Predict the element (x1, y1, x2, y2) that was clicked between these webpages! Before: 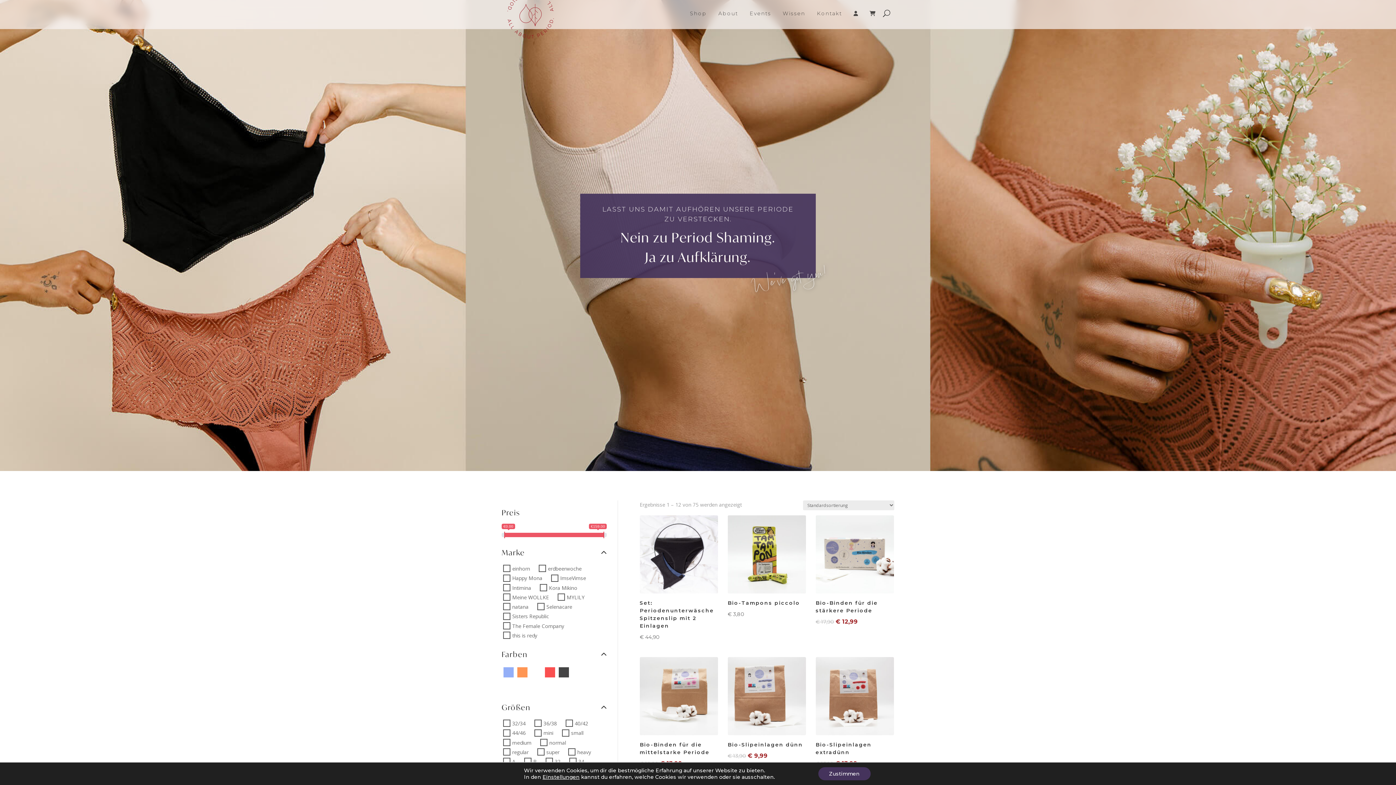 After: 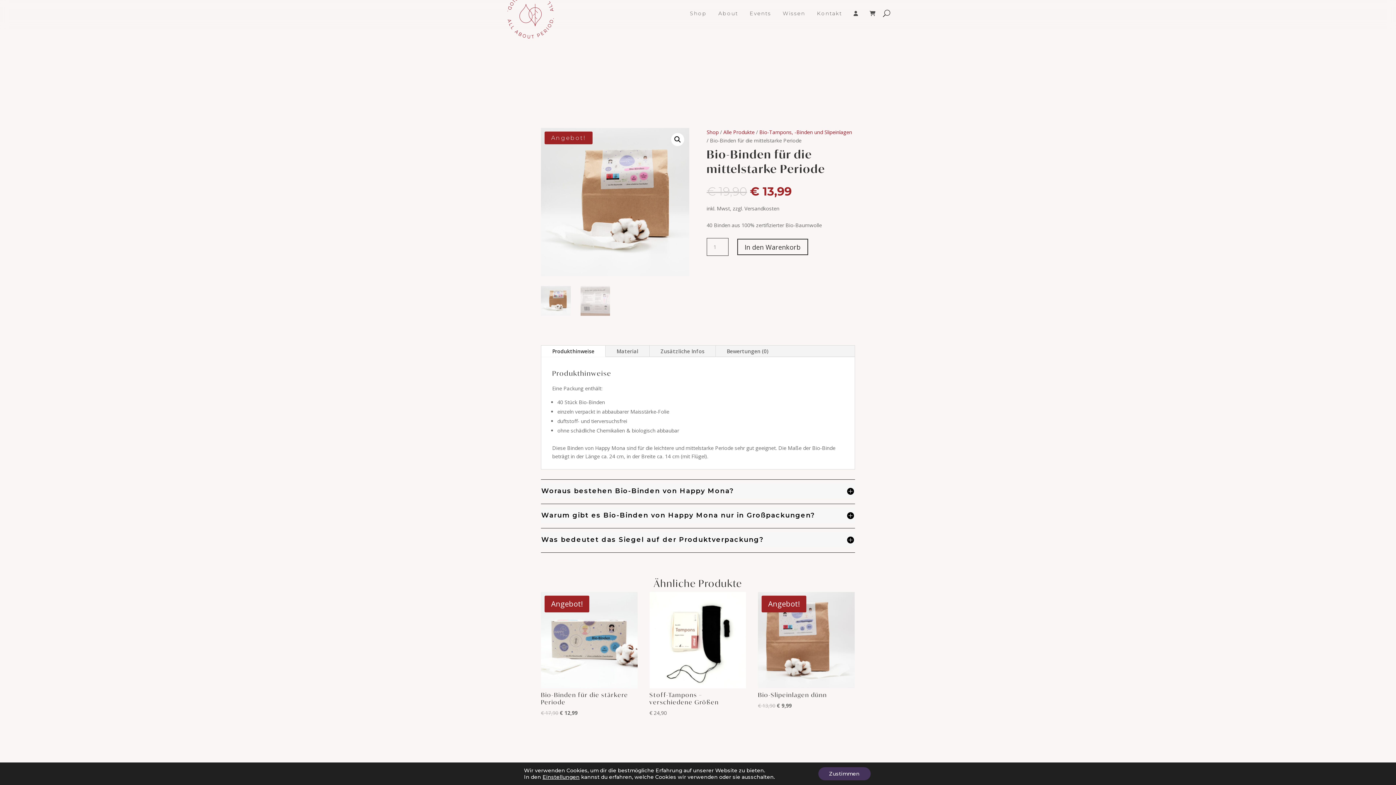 Action: bbox: (639, 657, 718, 768) label: Bio-Binden für die mittelstarke Periode
€ 19,90 
Ursprünglicher Preis war: € 19,90
€ 13,99
Aktueller Preis ist: € 13,99.